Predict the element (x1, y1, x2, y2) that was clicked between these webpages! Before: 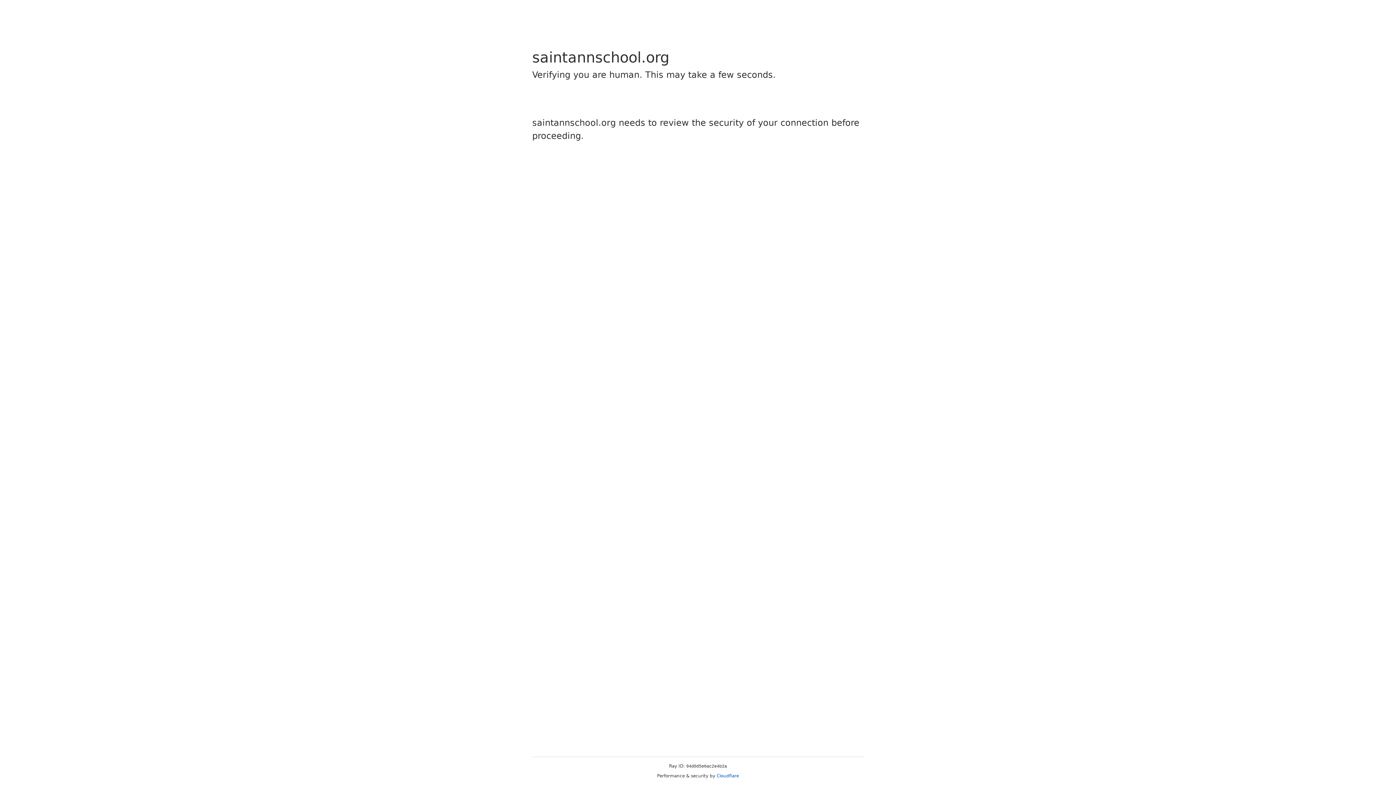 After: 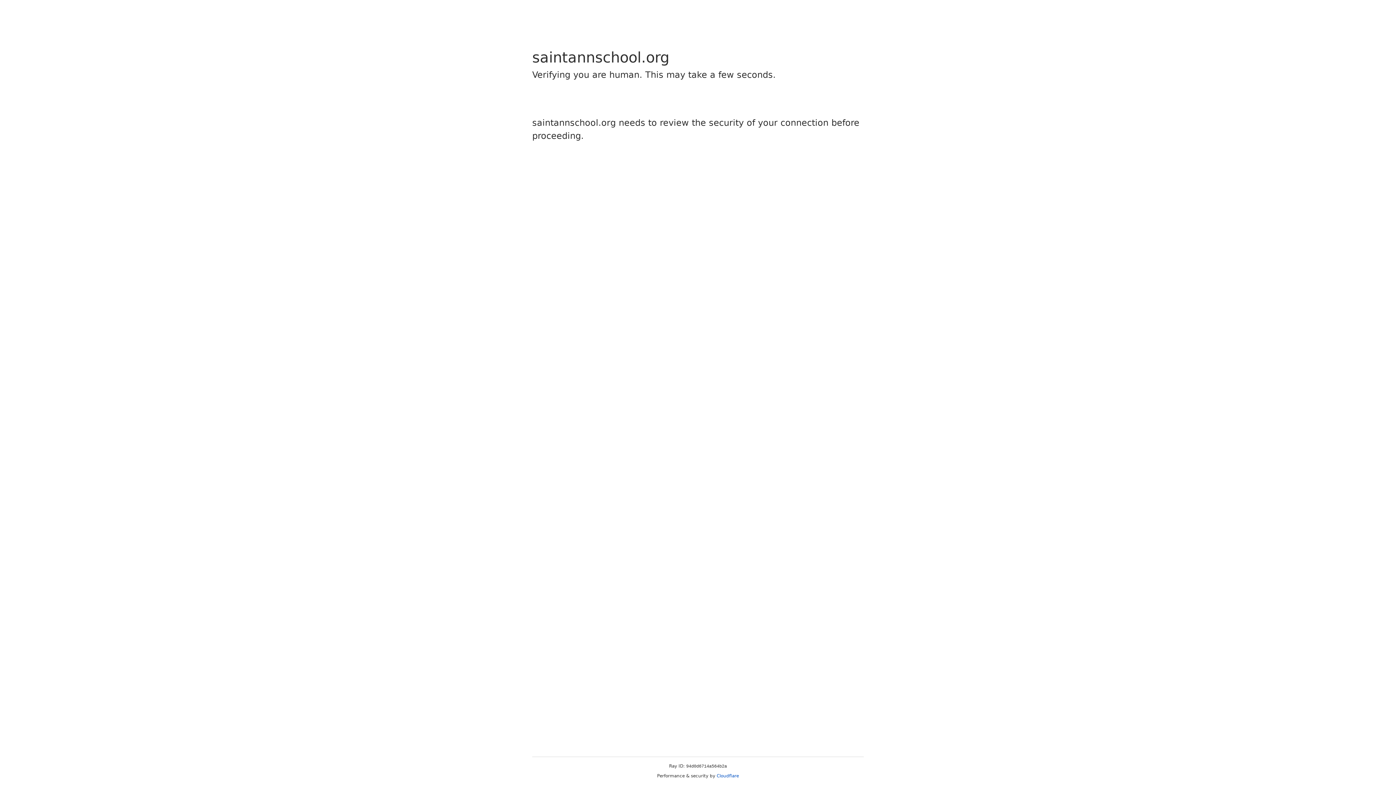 Action: label: Cloudflare bbox: (716, 773, 739, 778)